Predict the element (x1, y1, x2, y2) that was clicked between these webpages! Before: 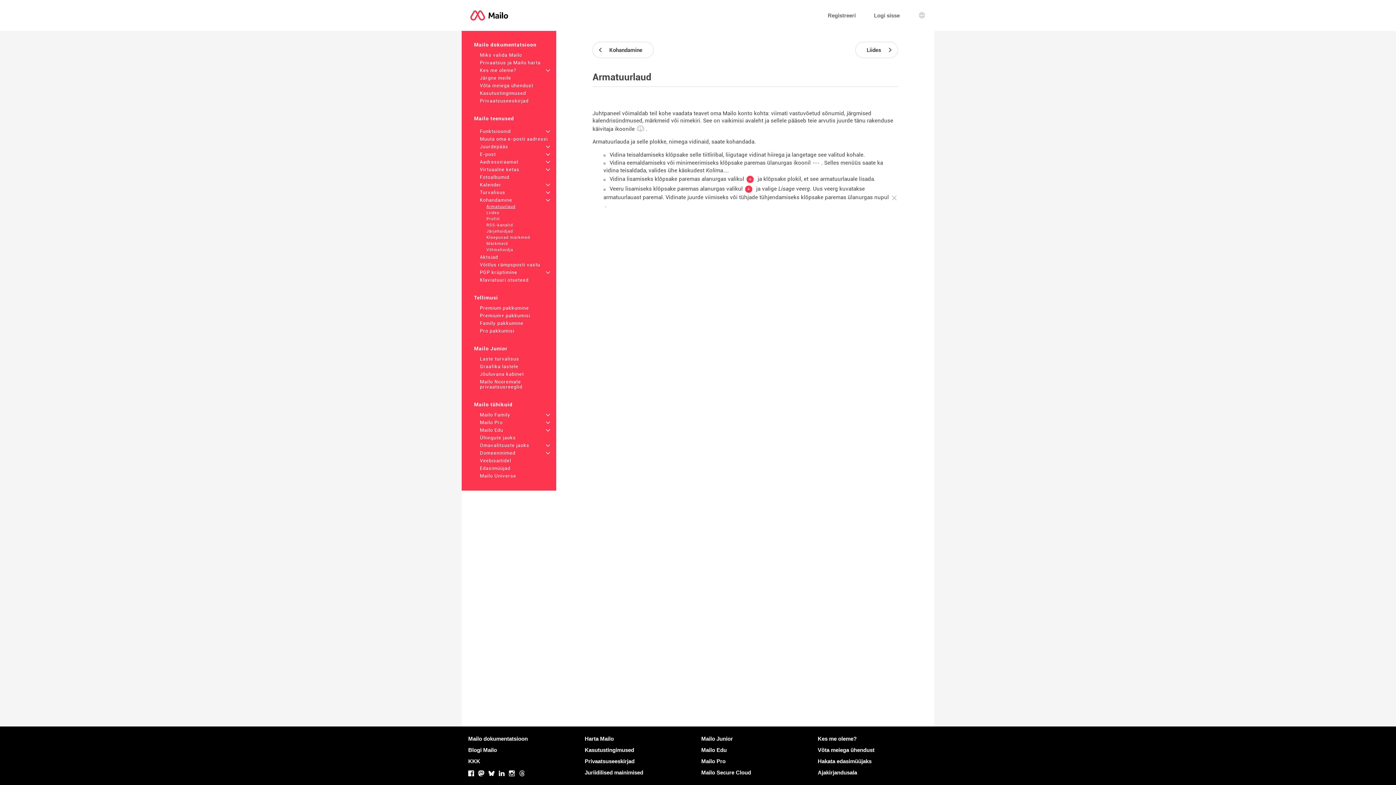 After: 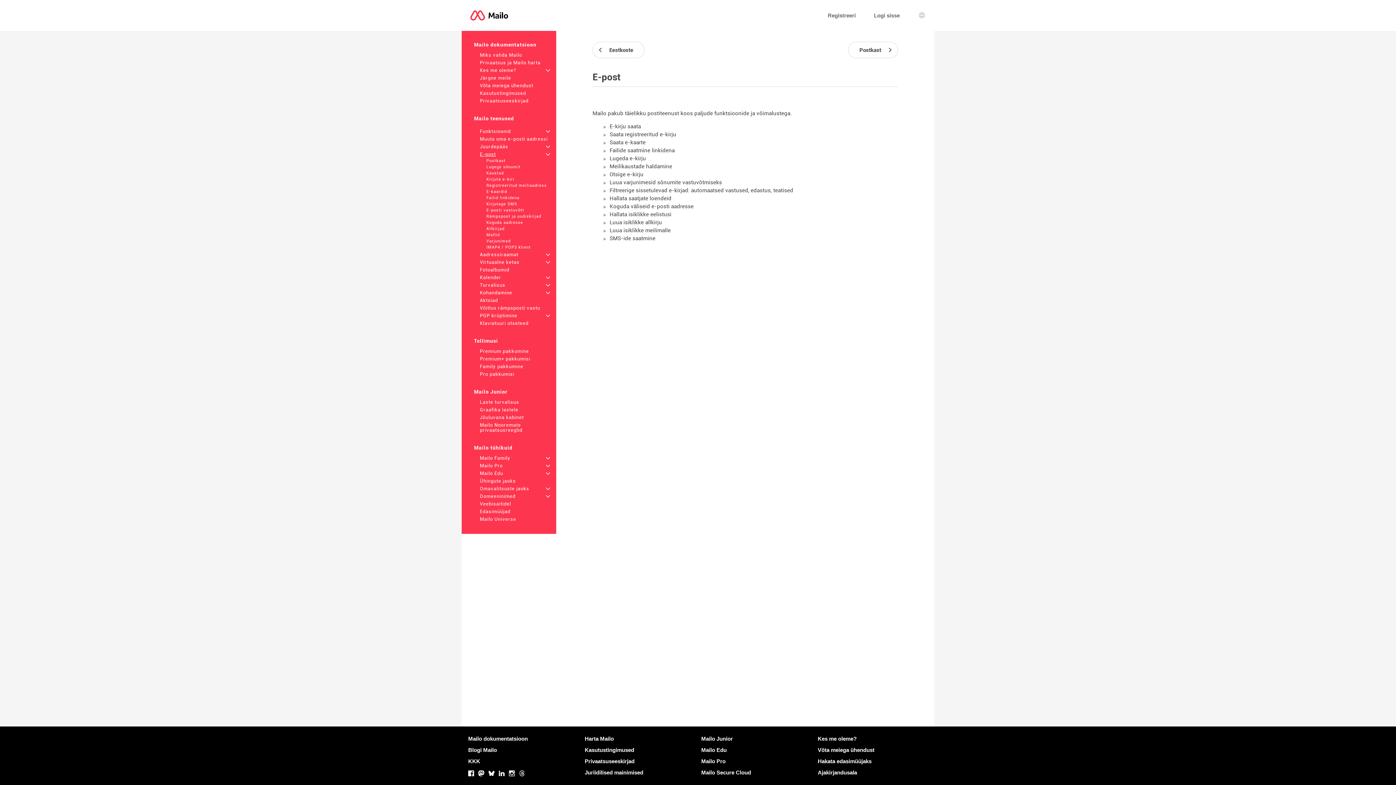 Action: label: E-post
+ bbox: (480, 151, 496, 157)